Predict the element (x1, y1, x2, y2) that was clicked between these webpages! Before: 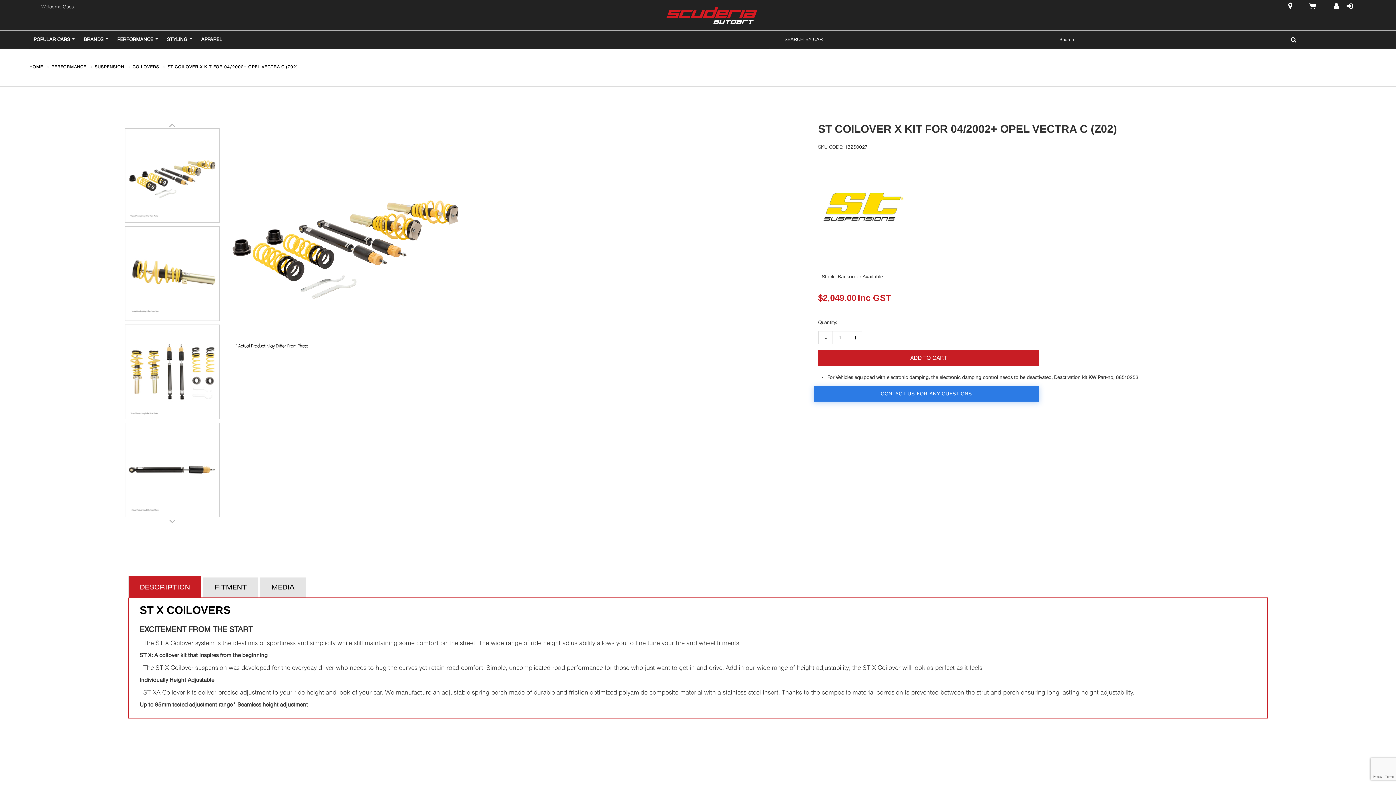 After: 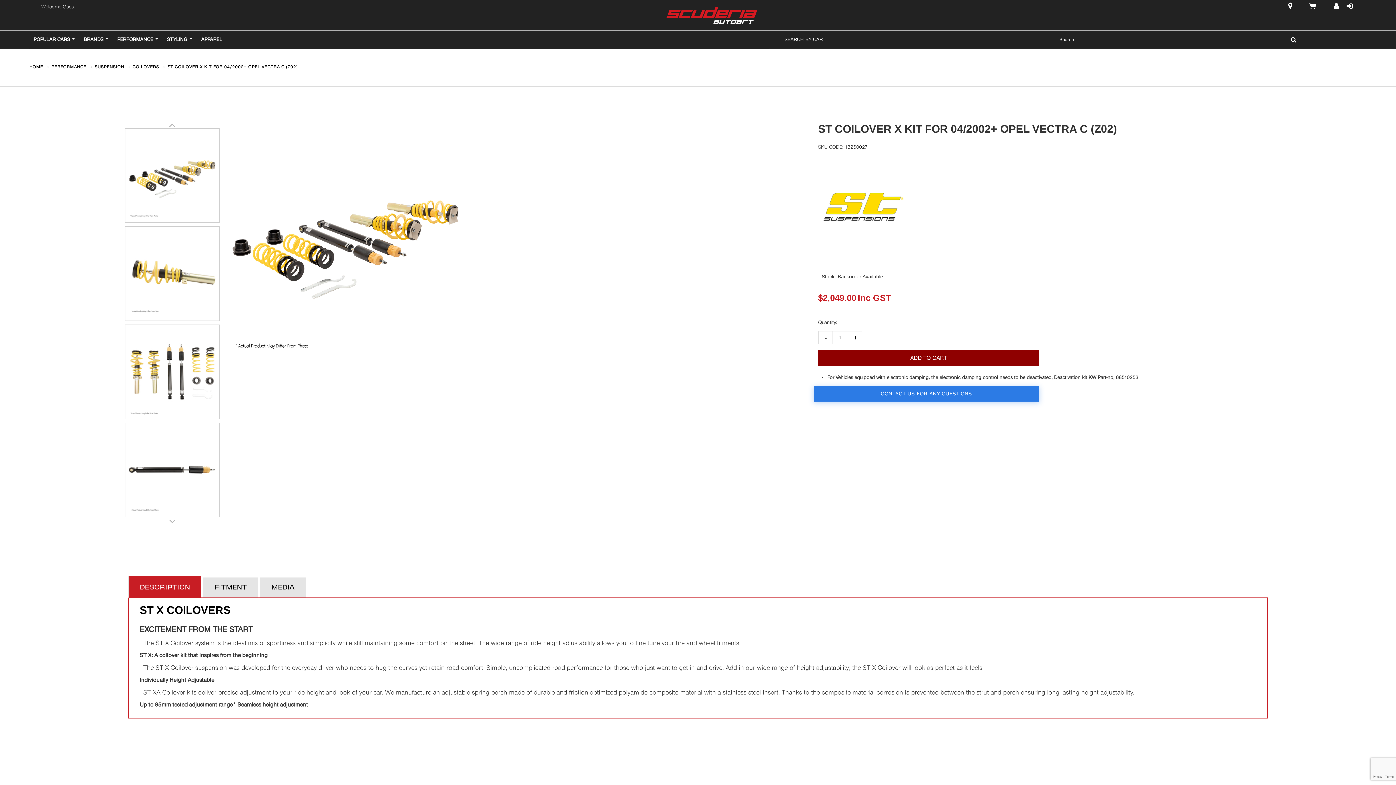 Action: label: ADD TO CART bbox: (818, 349, 1039, 366)